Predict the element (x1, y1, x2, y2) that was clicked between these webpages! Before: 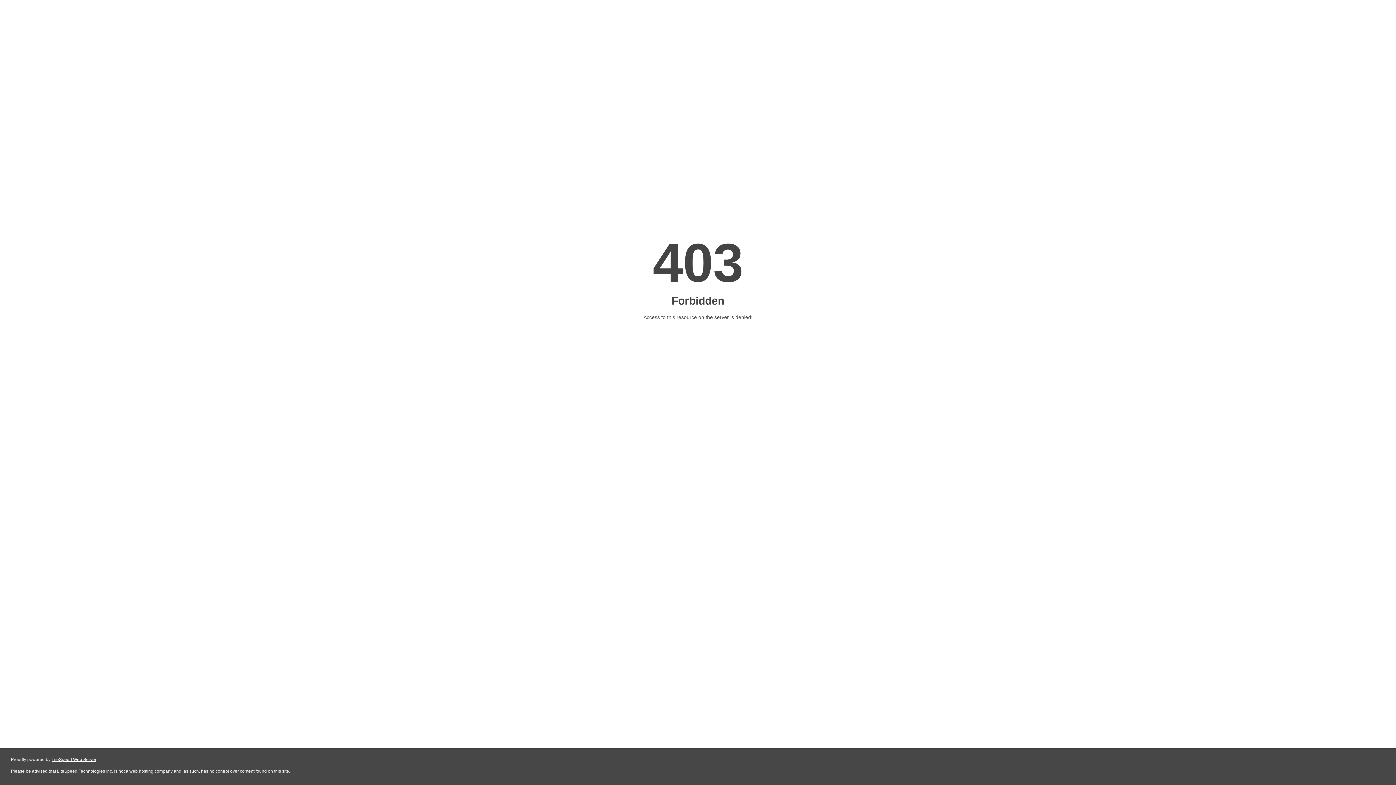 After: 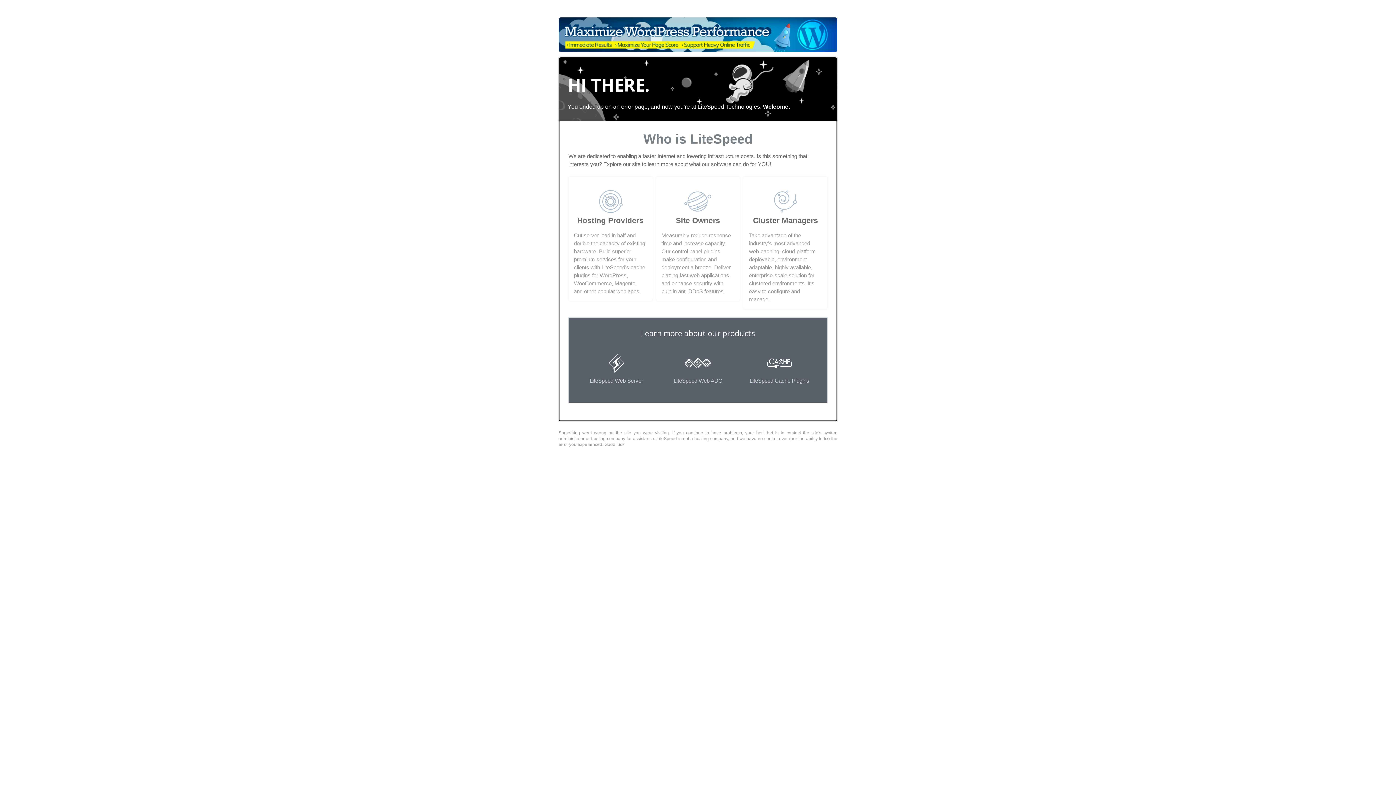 Action: bbox: (51, 757, 96, 762) label: LiteSpeed Web Server